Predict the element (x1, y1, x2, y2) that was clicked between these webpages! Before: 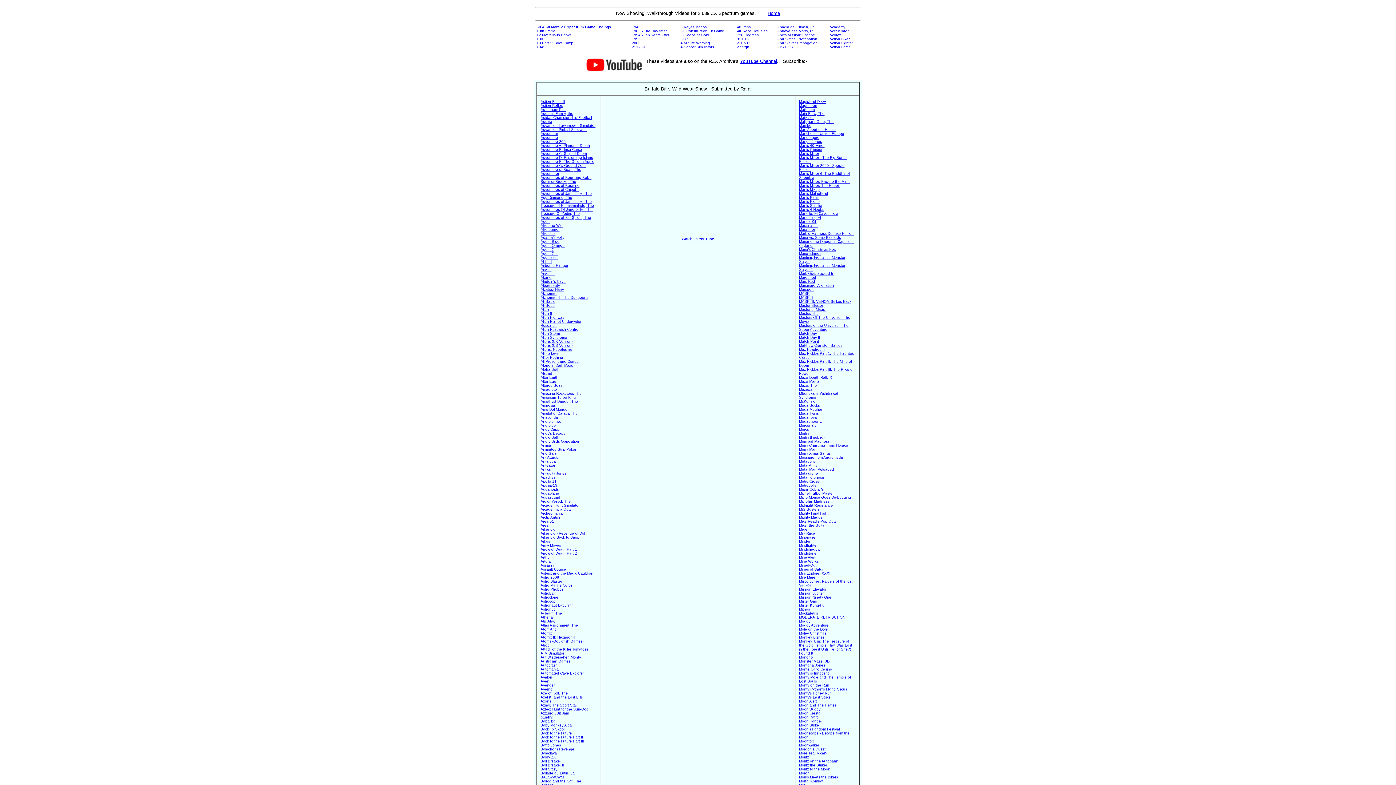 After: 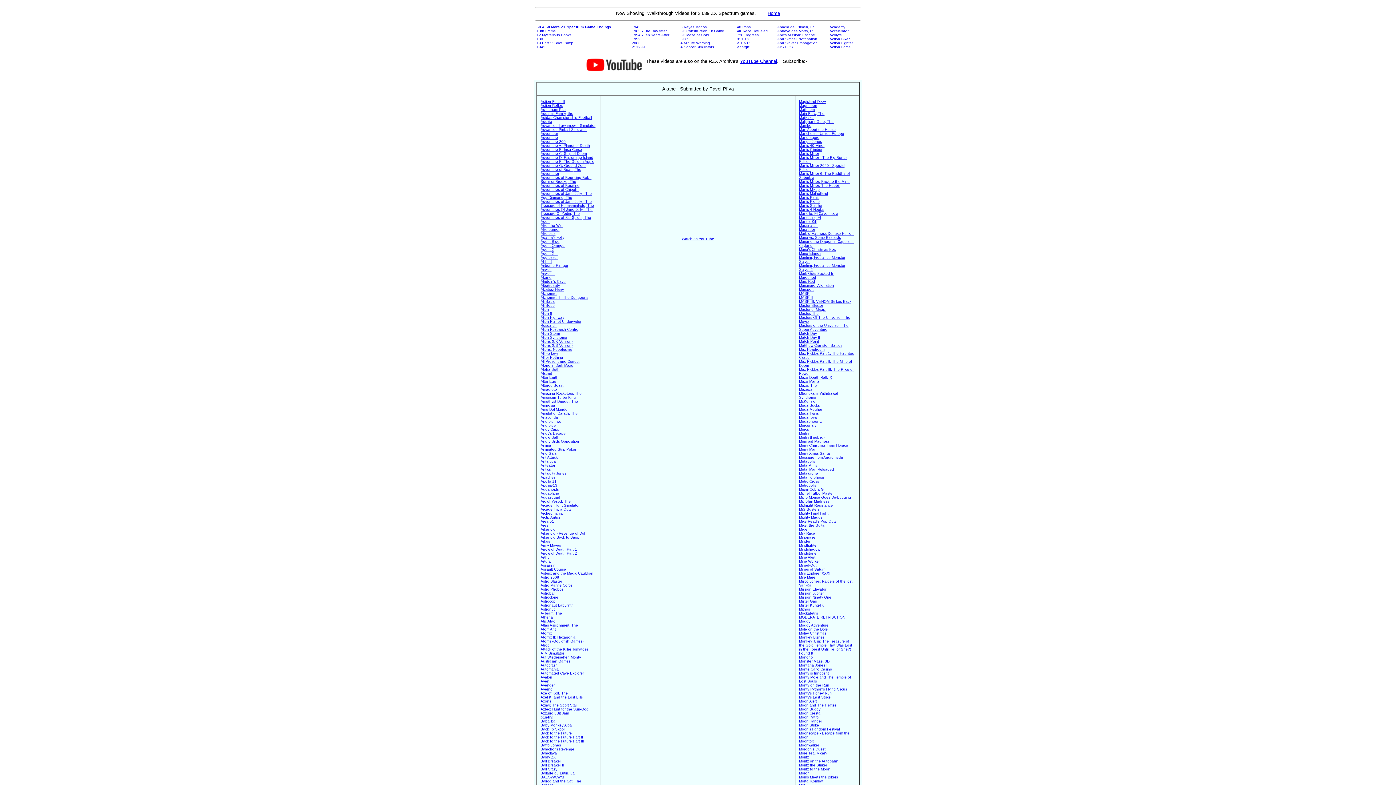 Action: bbox: (540, 275, 551, 279) label: Akane